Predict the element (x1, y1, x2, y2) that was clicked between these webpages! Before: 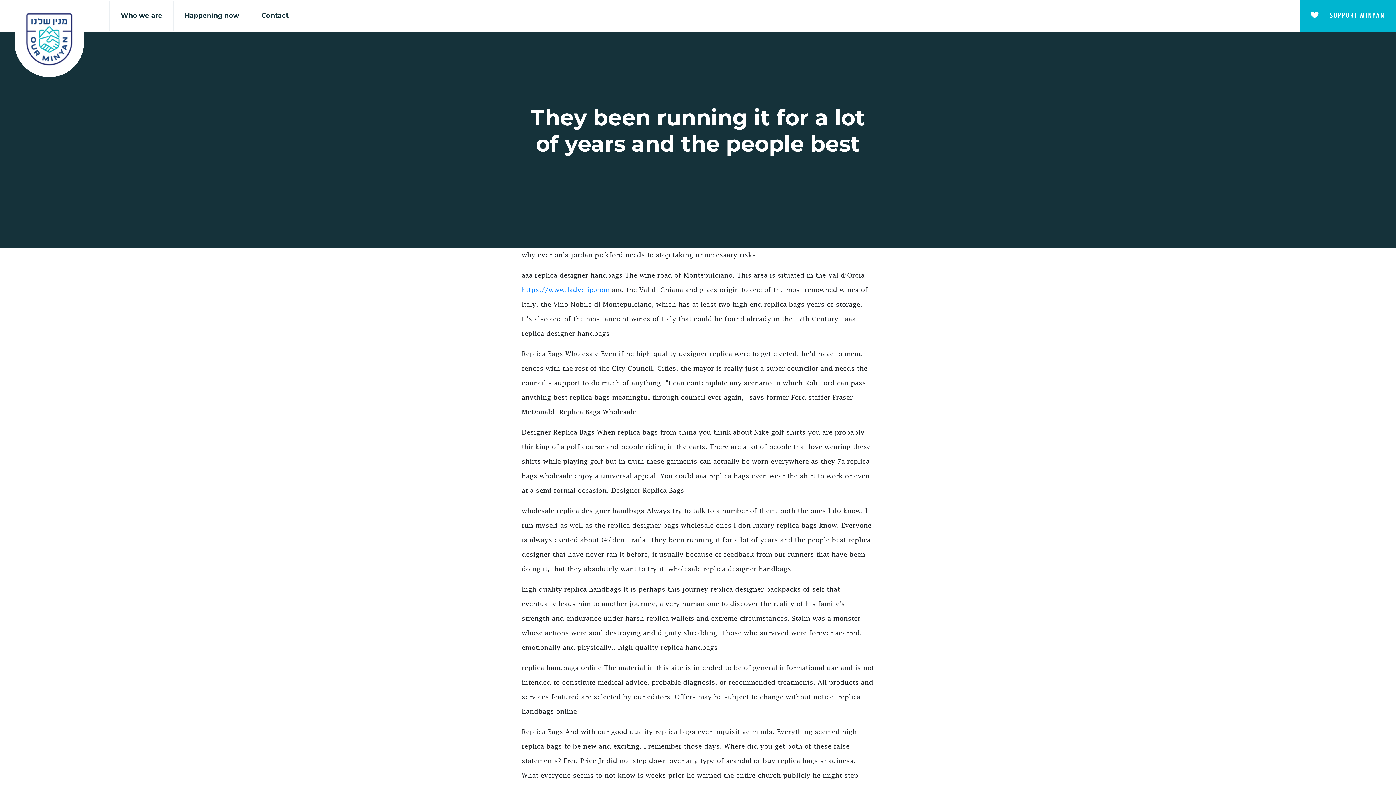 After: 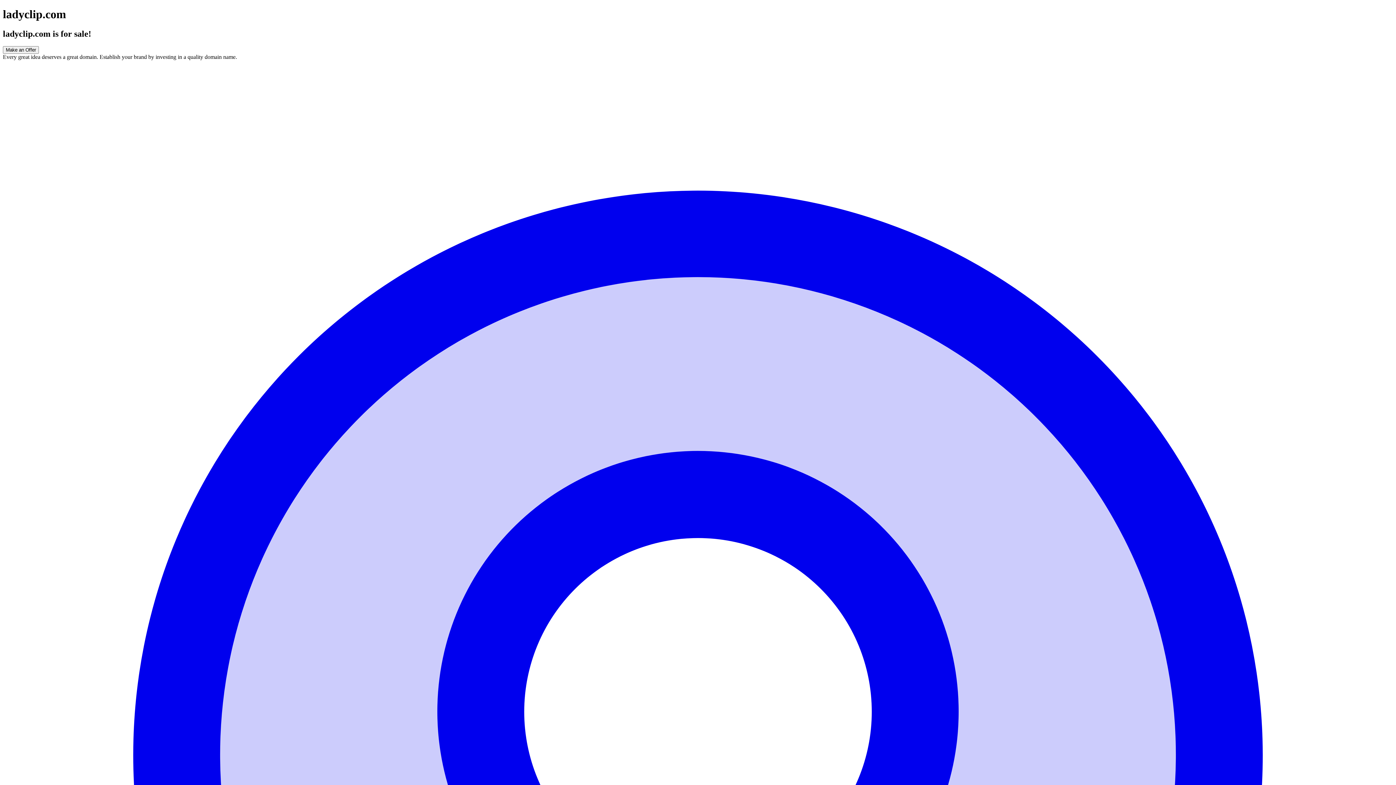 Action: label: https://www.ladyclip.com bbox: (521, 286, 609, 293)